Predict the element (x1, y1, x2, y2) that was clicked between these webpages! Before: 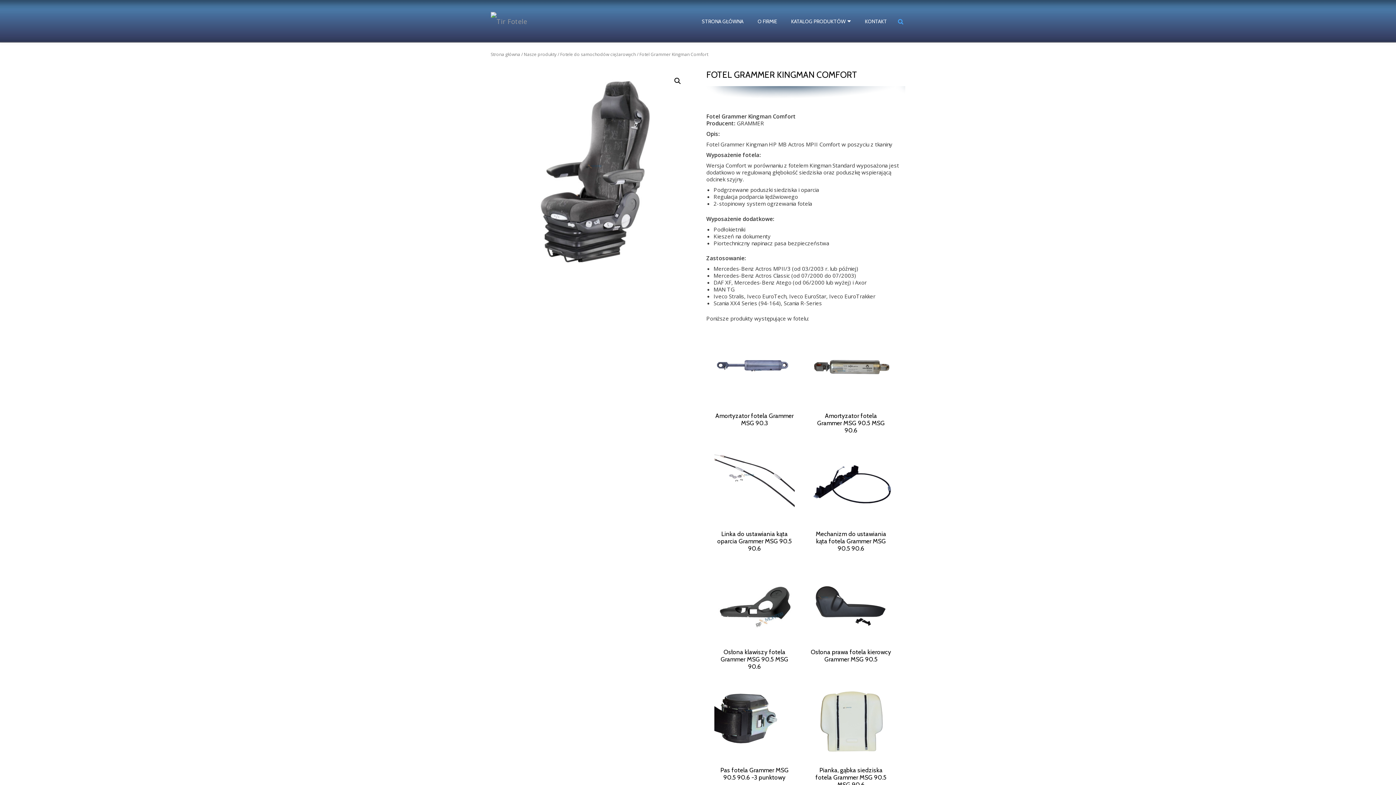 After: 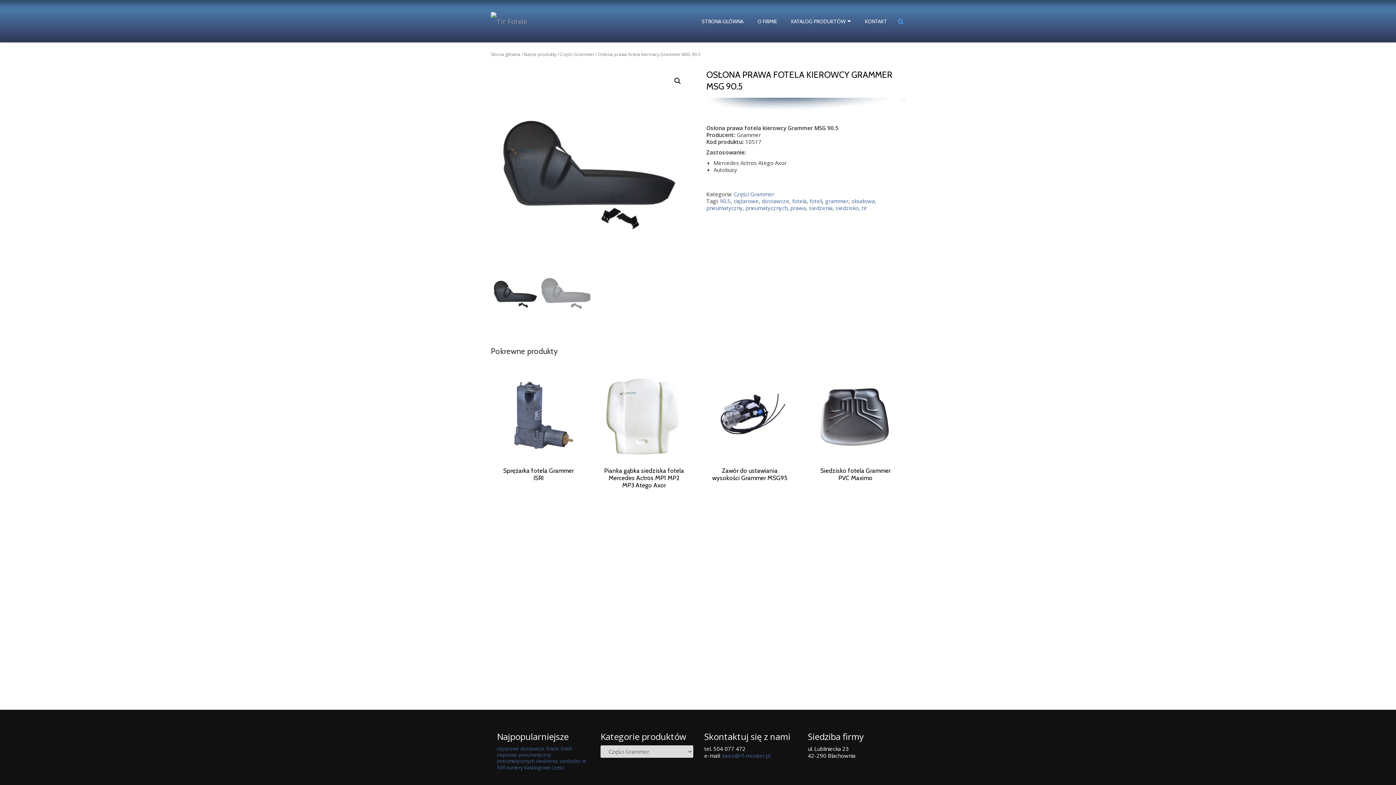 Action: label: Osłona prawa fotela kierowcy Grammer MSG 90.5 bbox: (810, 567, 891, 663)